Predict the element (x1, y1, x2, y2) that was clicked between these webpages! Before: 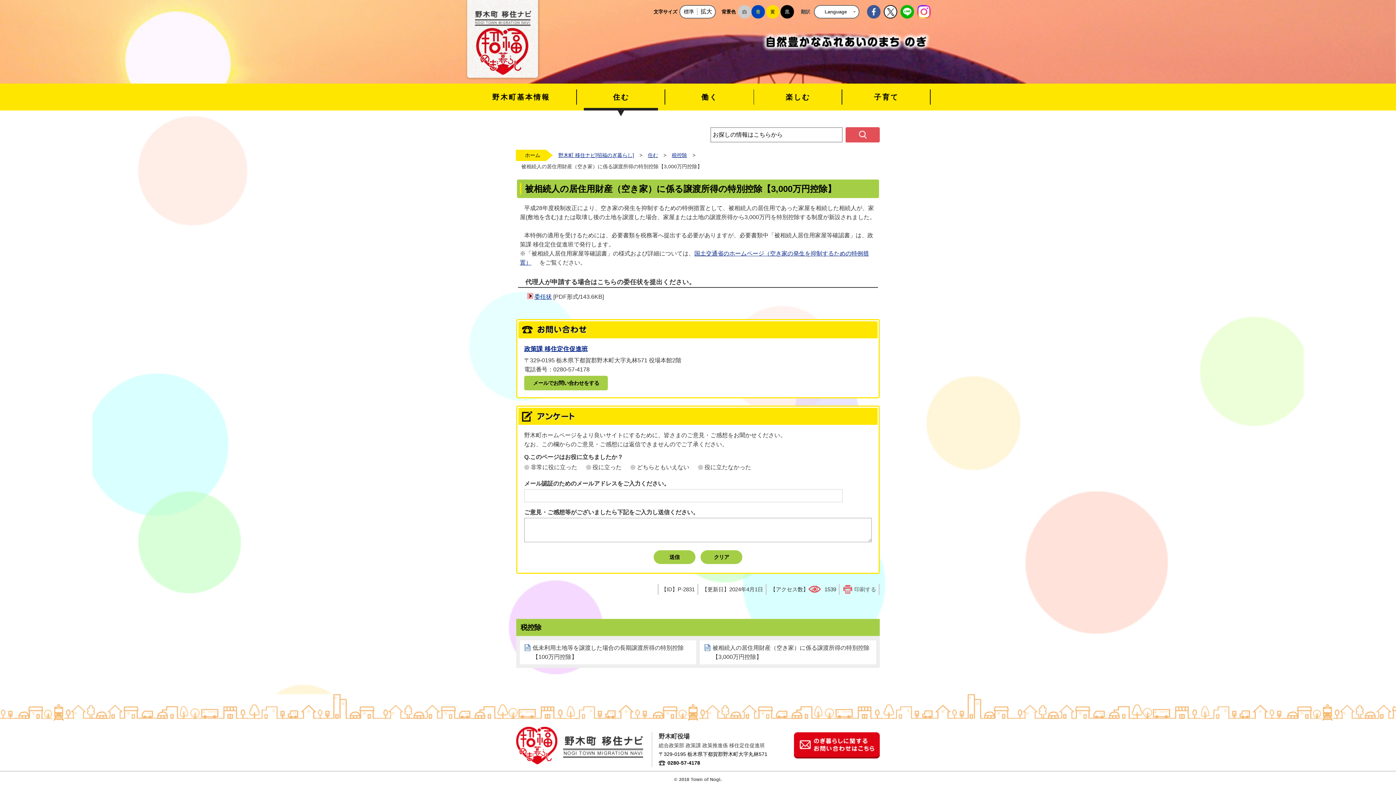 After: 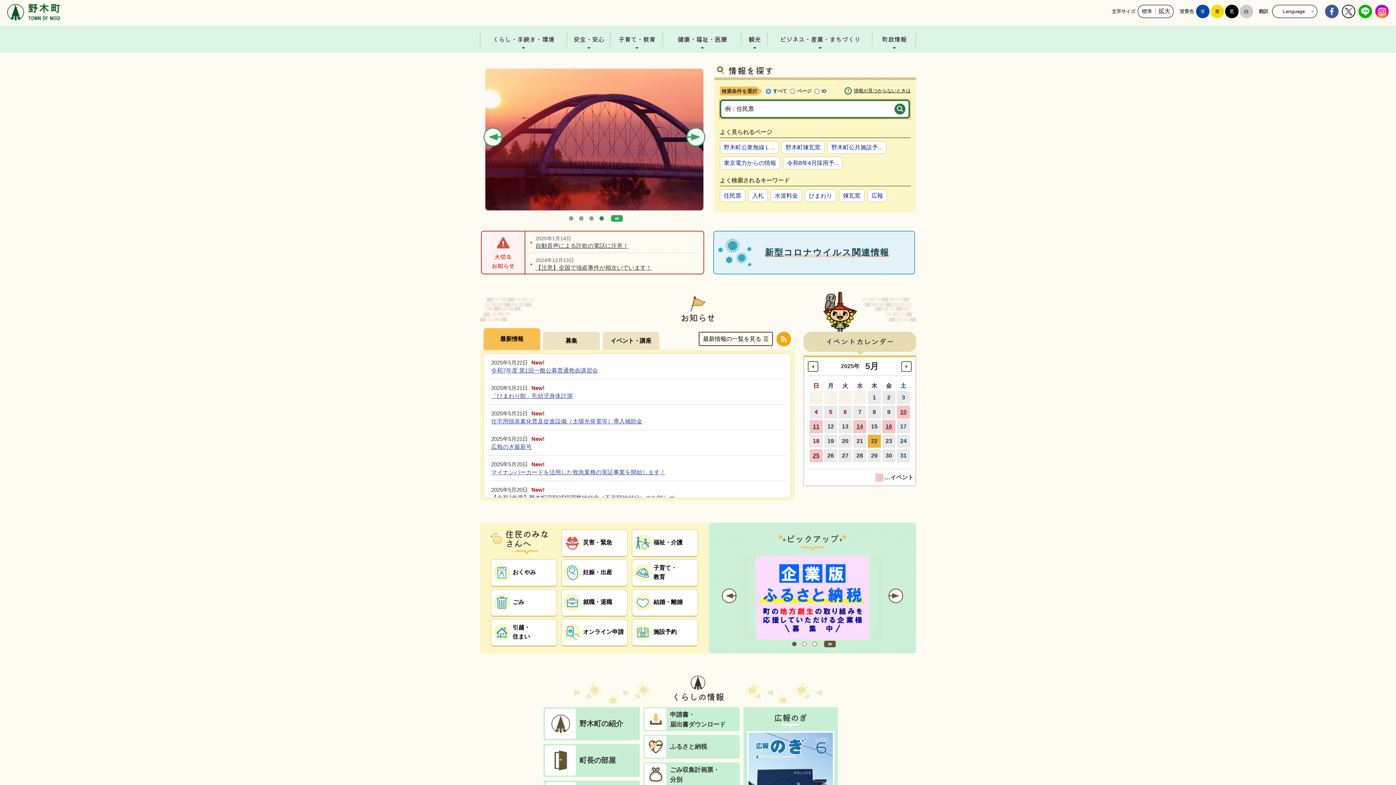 Action: label: ホーム bbox: (516, 149, 553, 161)